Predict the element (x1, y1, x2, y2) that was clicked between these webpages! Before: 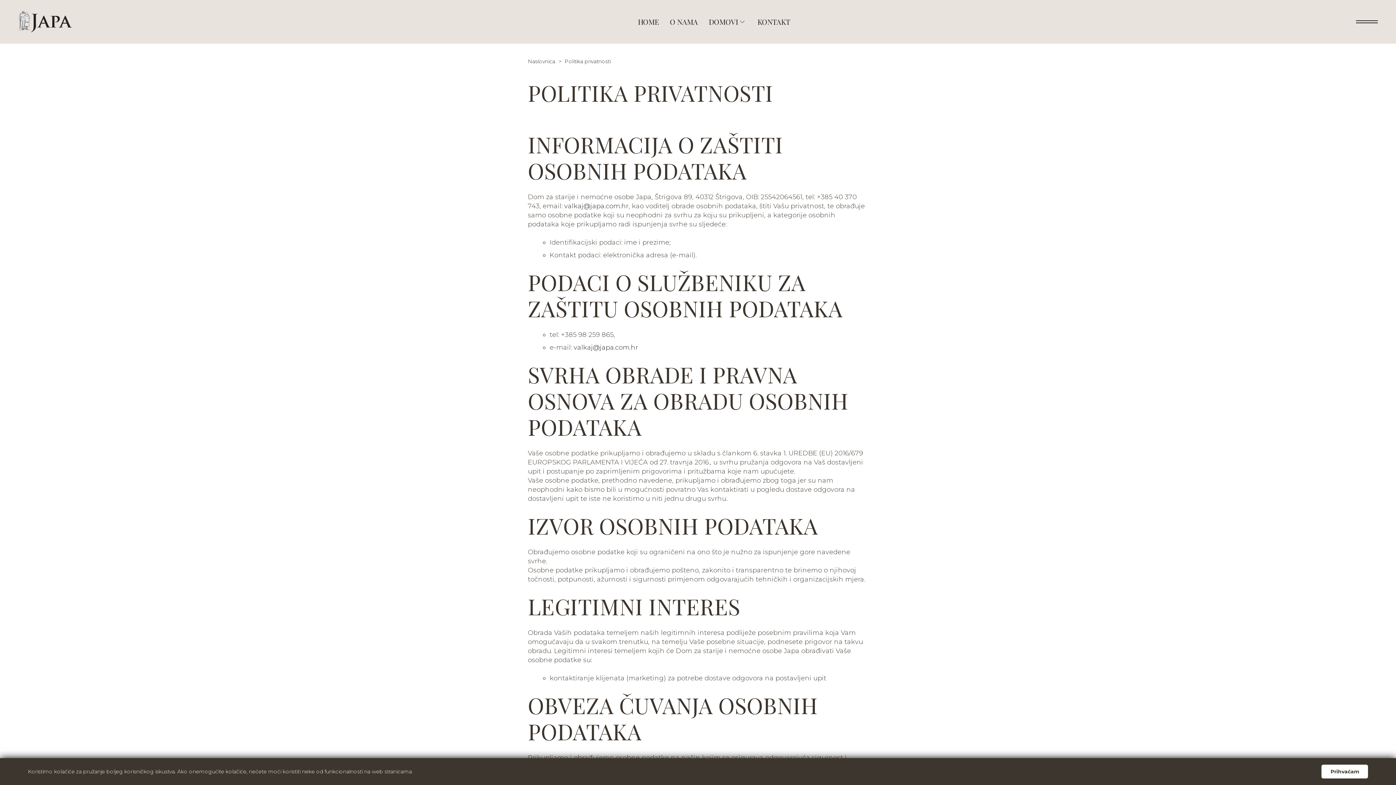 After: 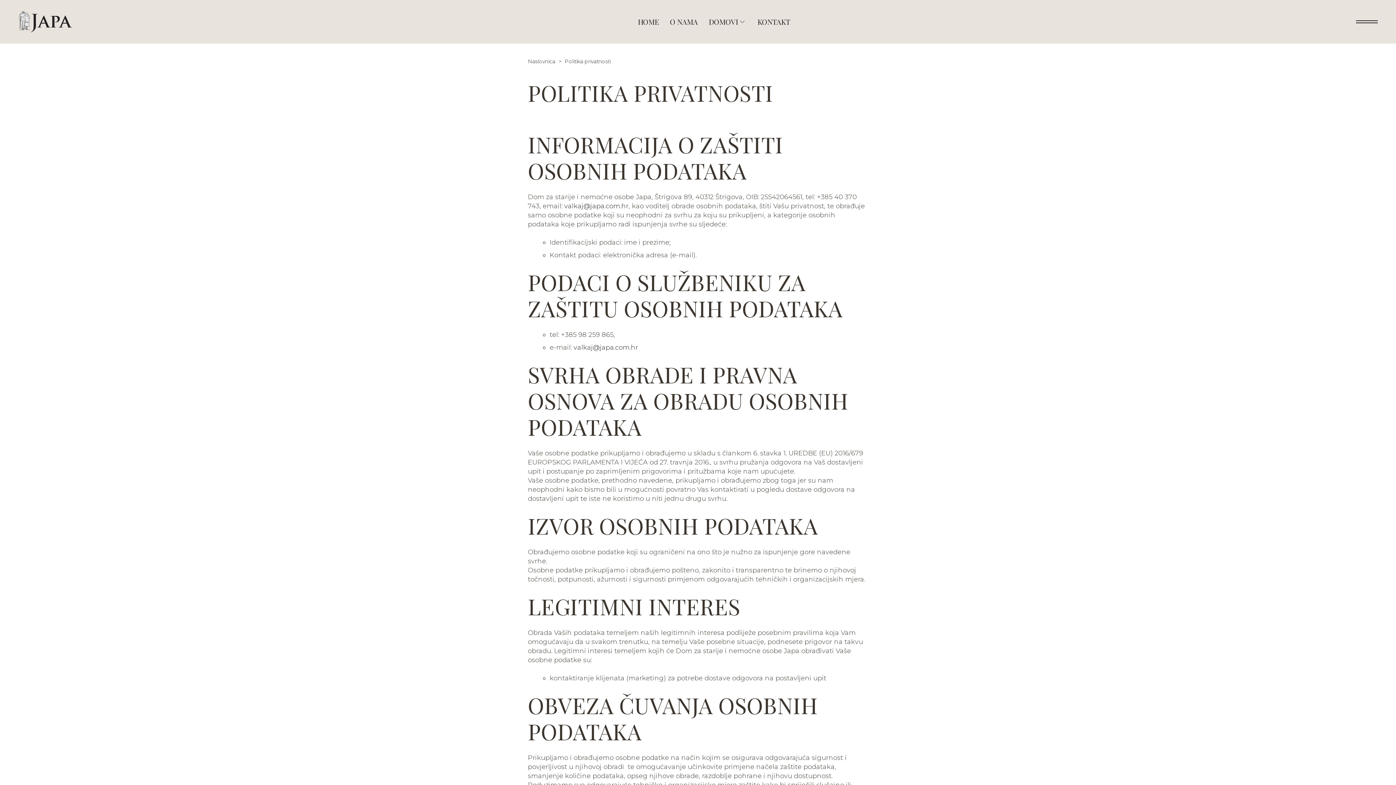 Action: label: Prihvaćam bbox: (1321, 765, 1368, 778)